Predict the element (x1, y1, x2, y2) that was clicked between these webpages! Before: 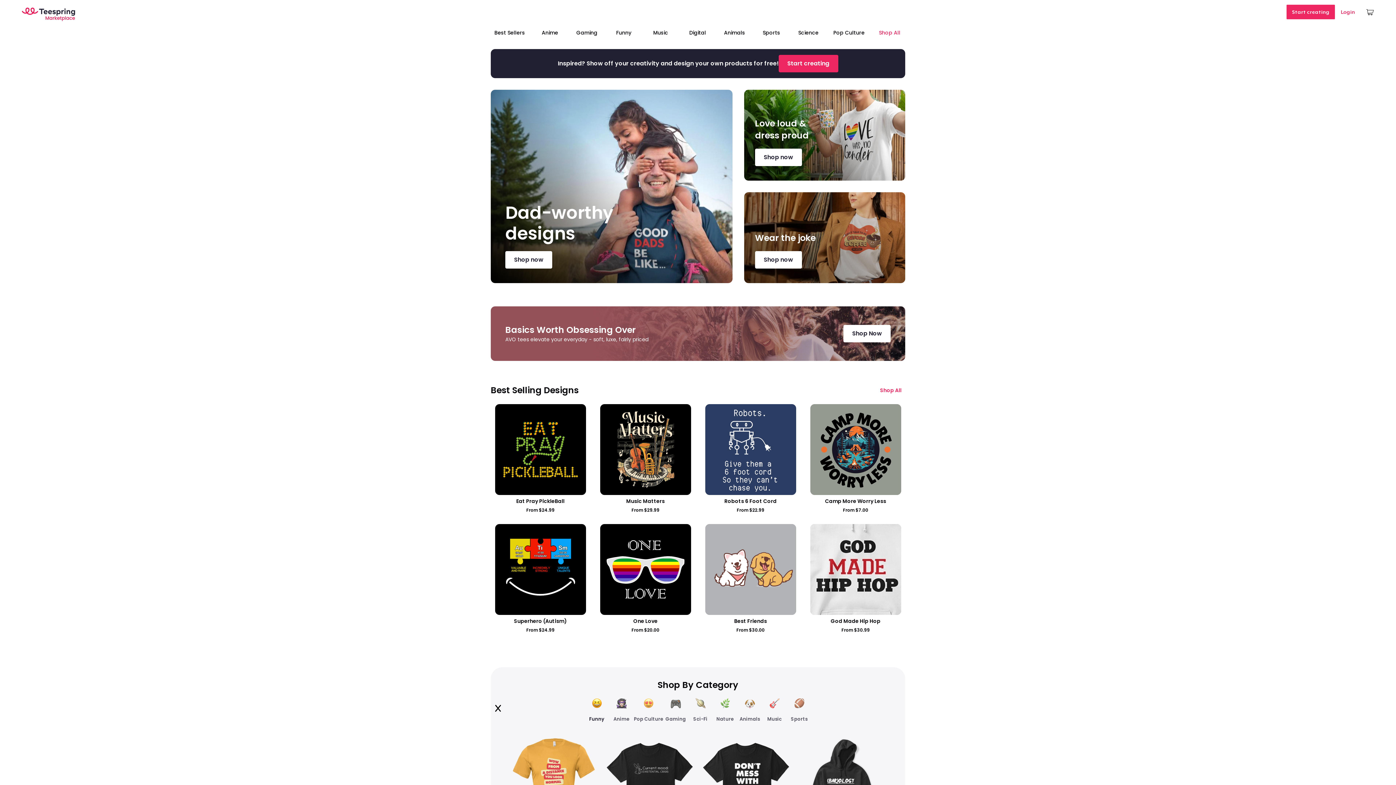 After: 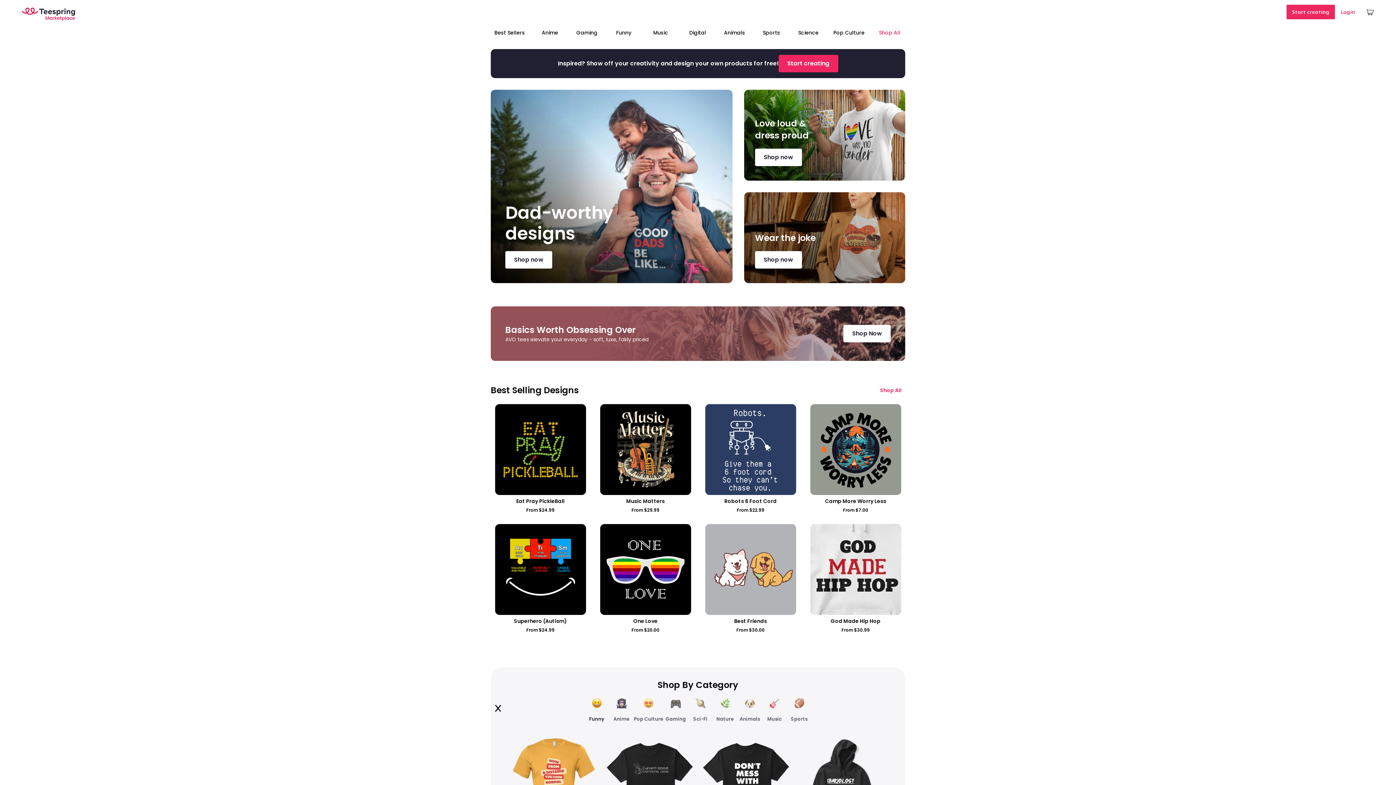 Action: bbox: (21, 1, 82, 25)